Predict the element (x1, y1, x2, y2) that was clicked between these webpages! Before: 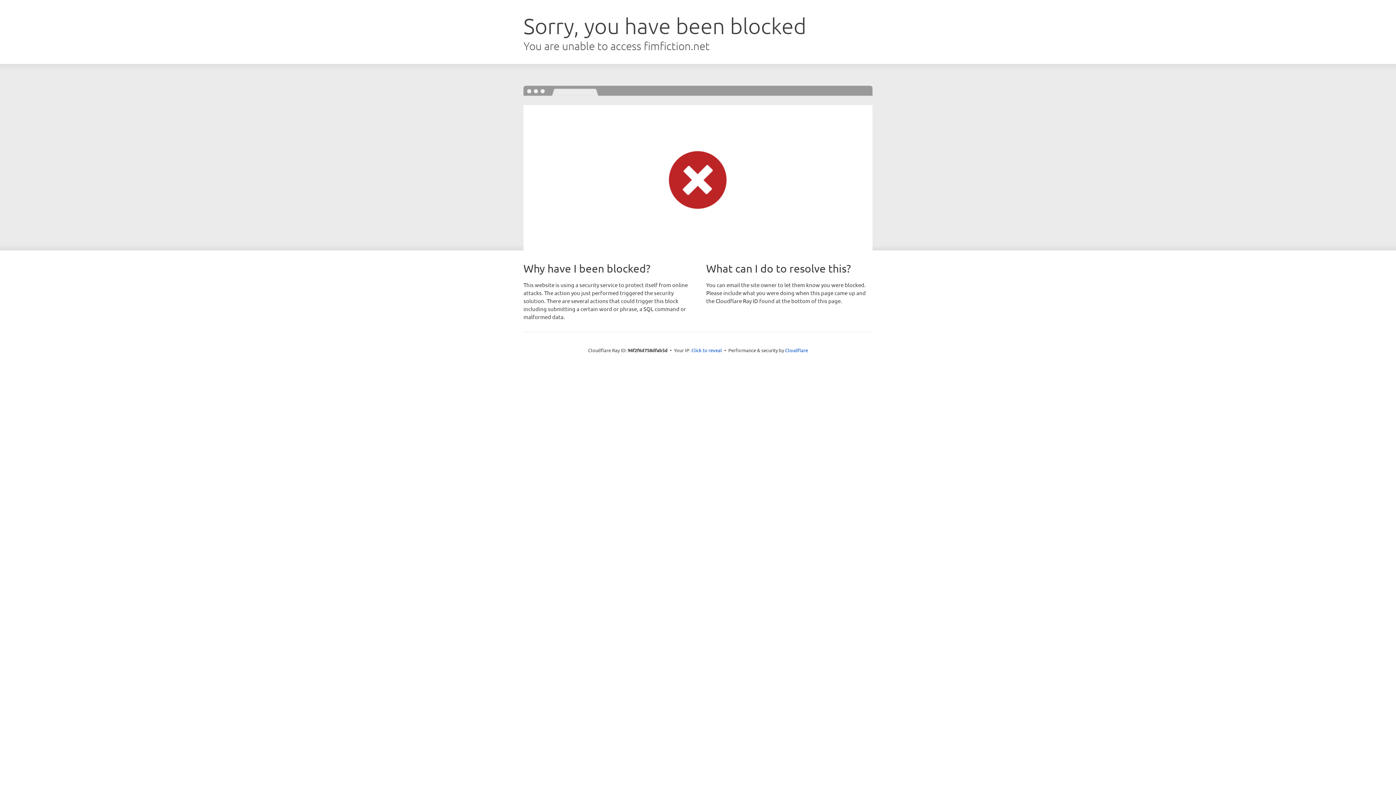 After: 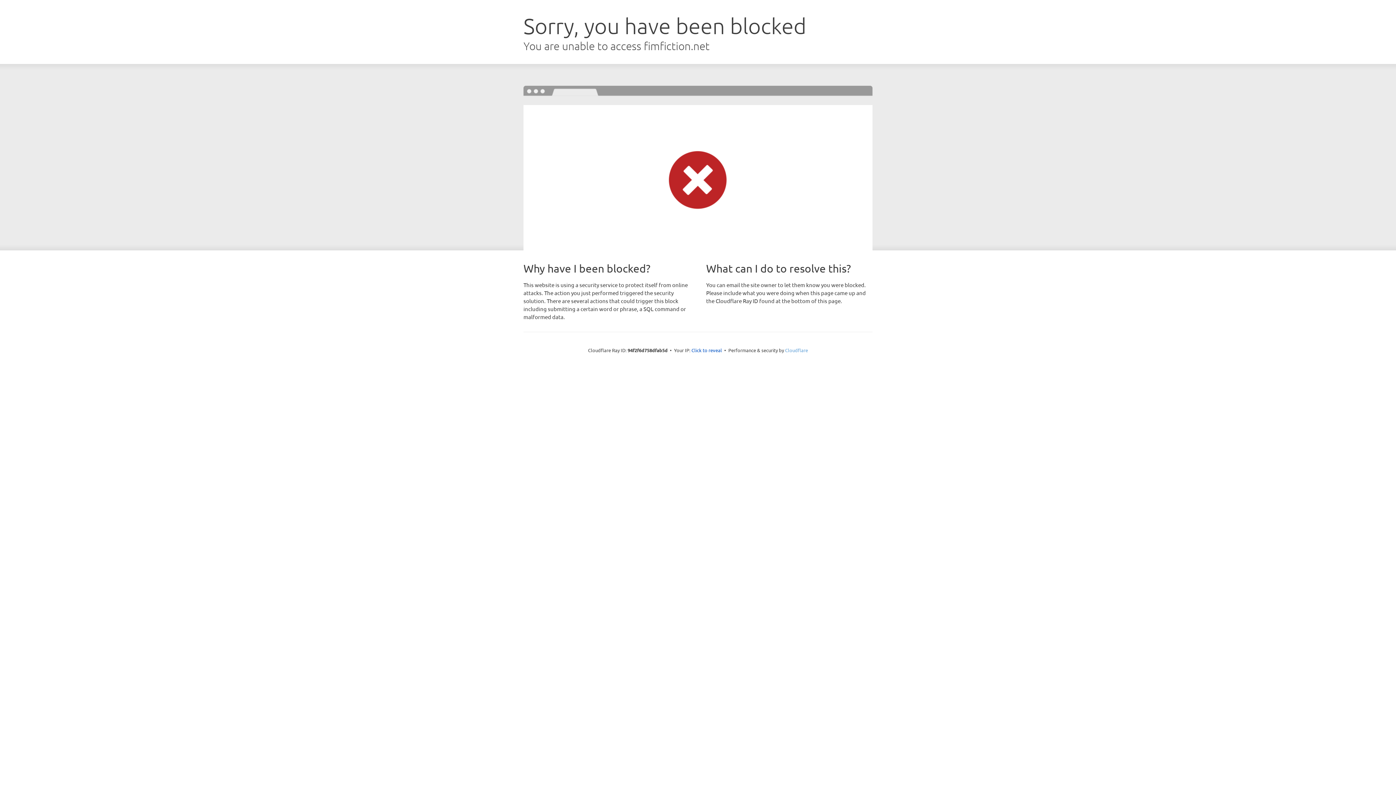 Action: label: Cloudflare bbox: (785, 347, 808, 353)